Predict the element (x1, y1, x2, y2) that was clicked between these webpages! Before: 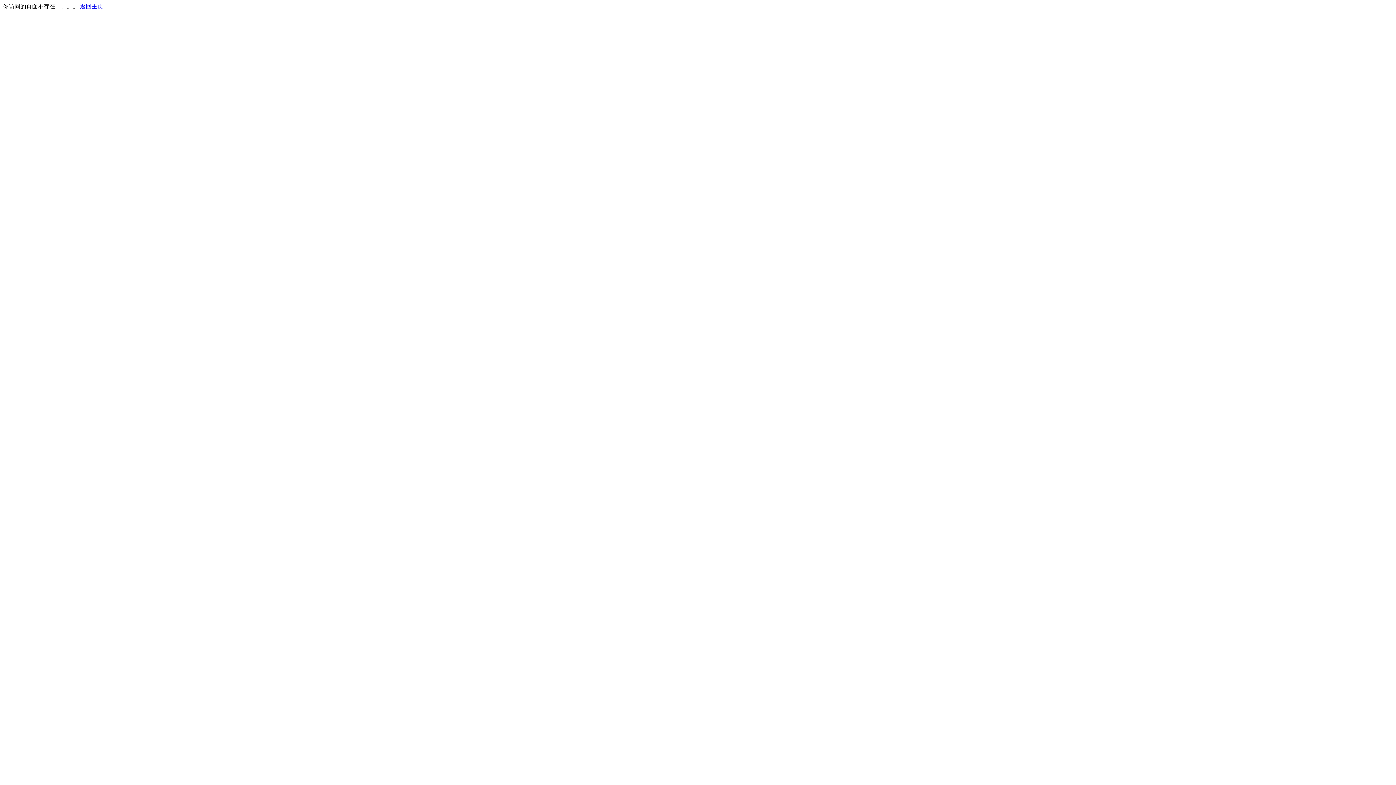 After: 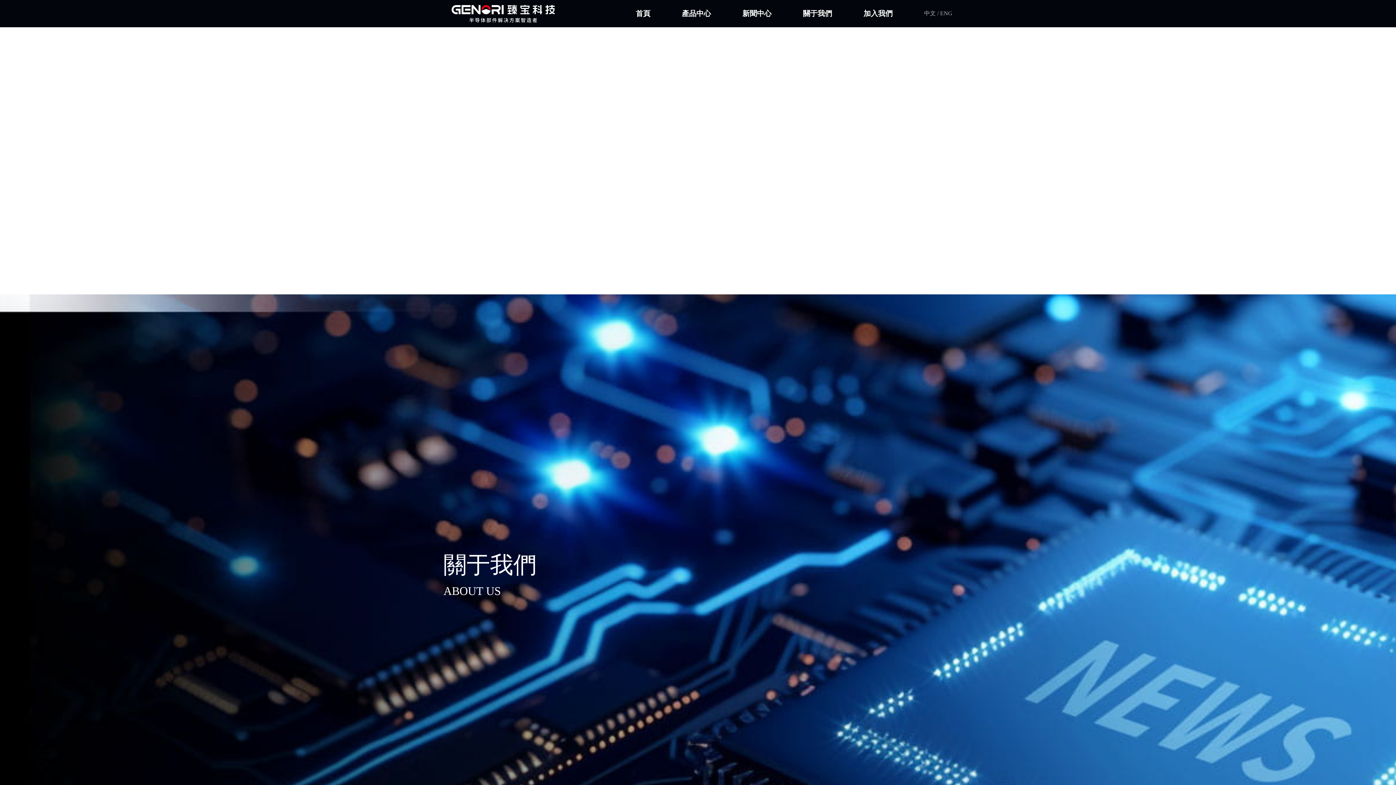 Action: label: 返回主页 bbox: (80, 3, 103, 9)